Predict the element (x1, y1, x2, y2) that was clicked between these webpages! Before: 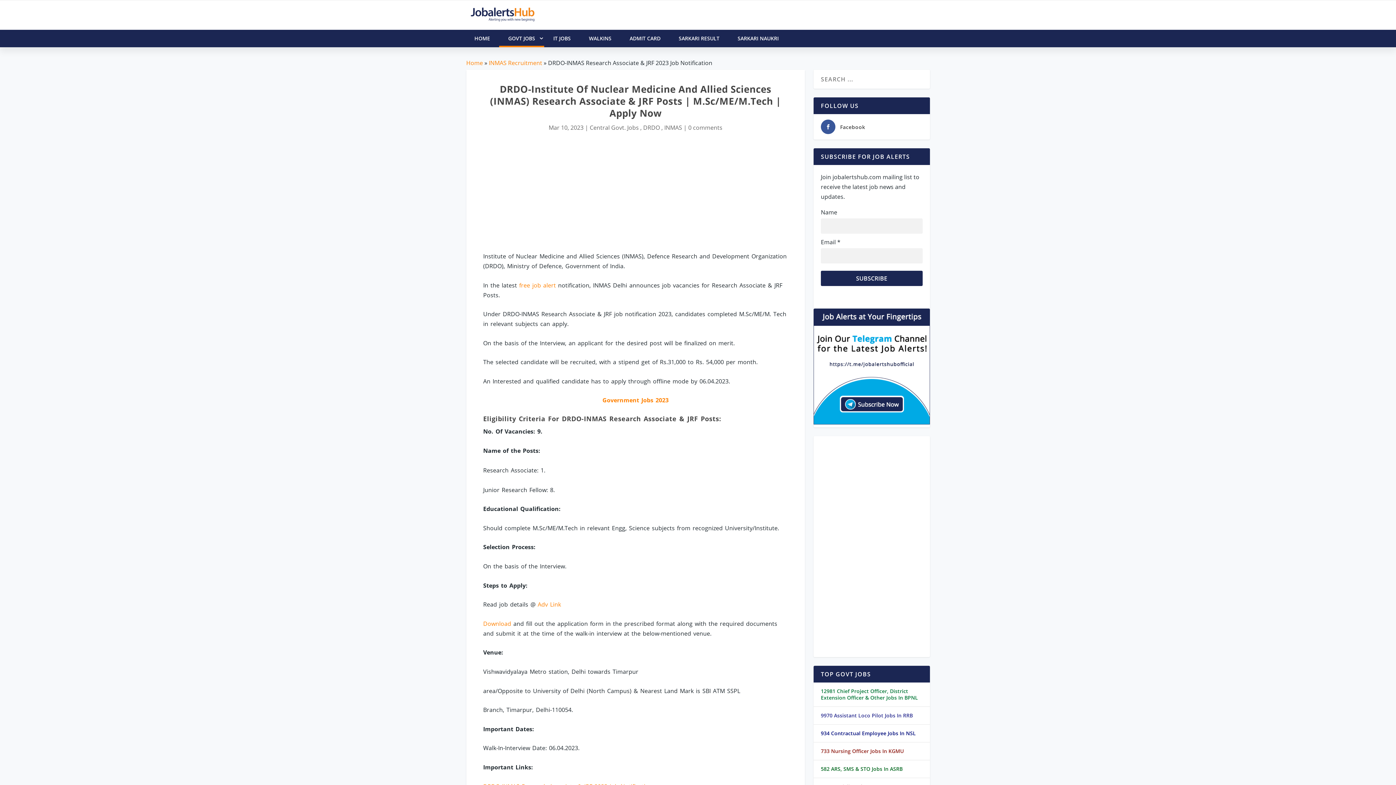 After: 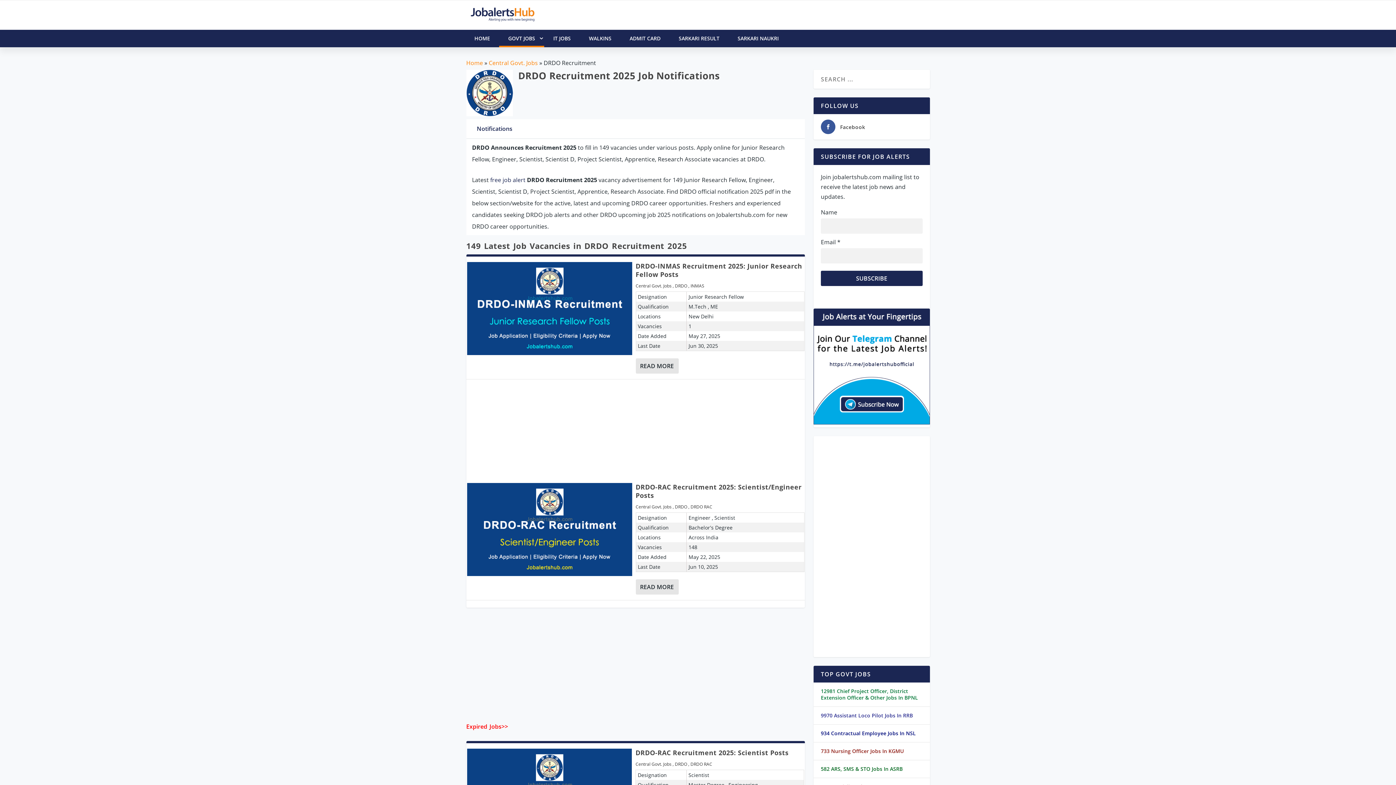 Action: label: DRDO bbox: (643, 123, 660, 131)